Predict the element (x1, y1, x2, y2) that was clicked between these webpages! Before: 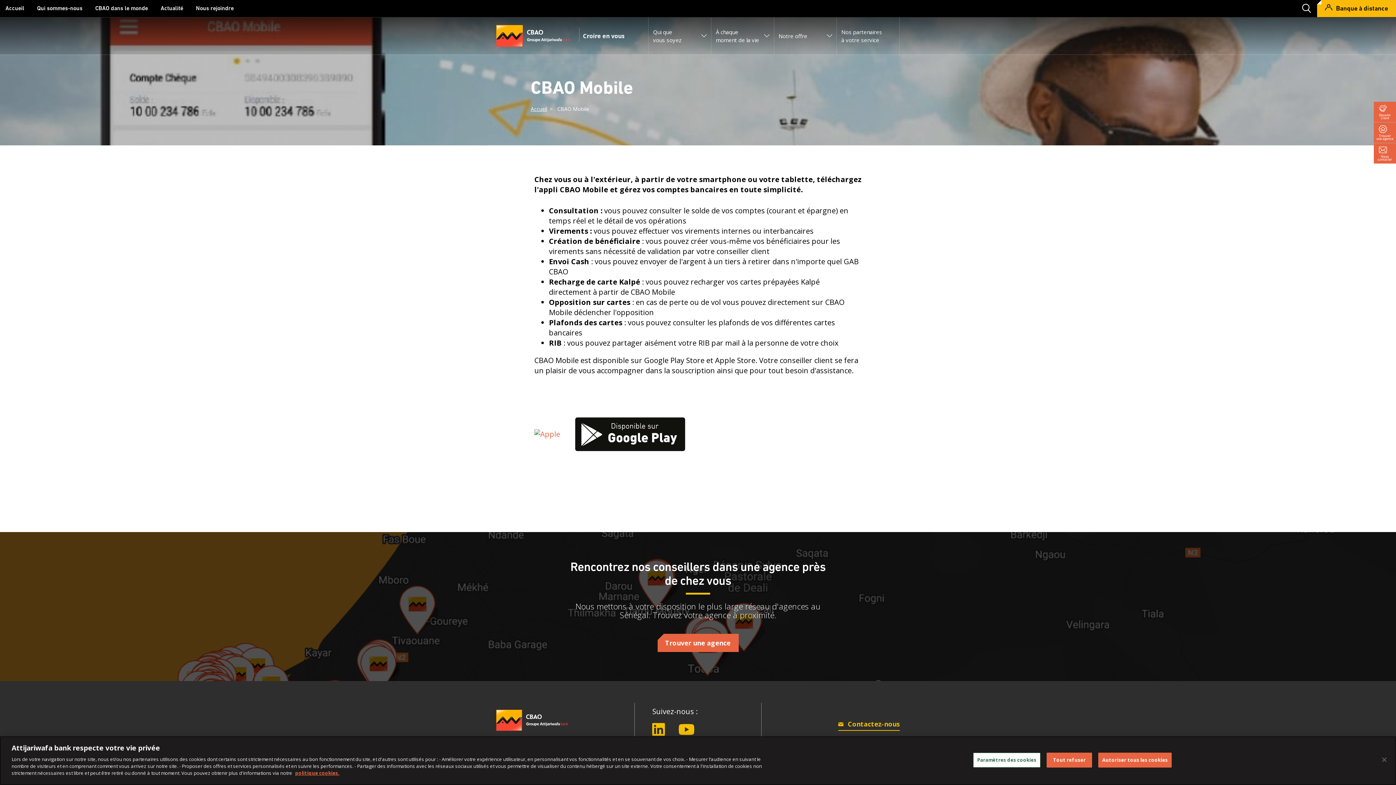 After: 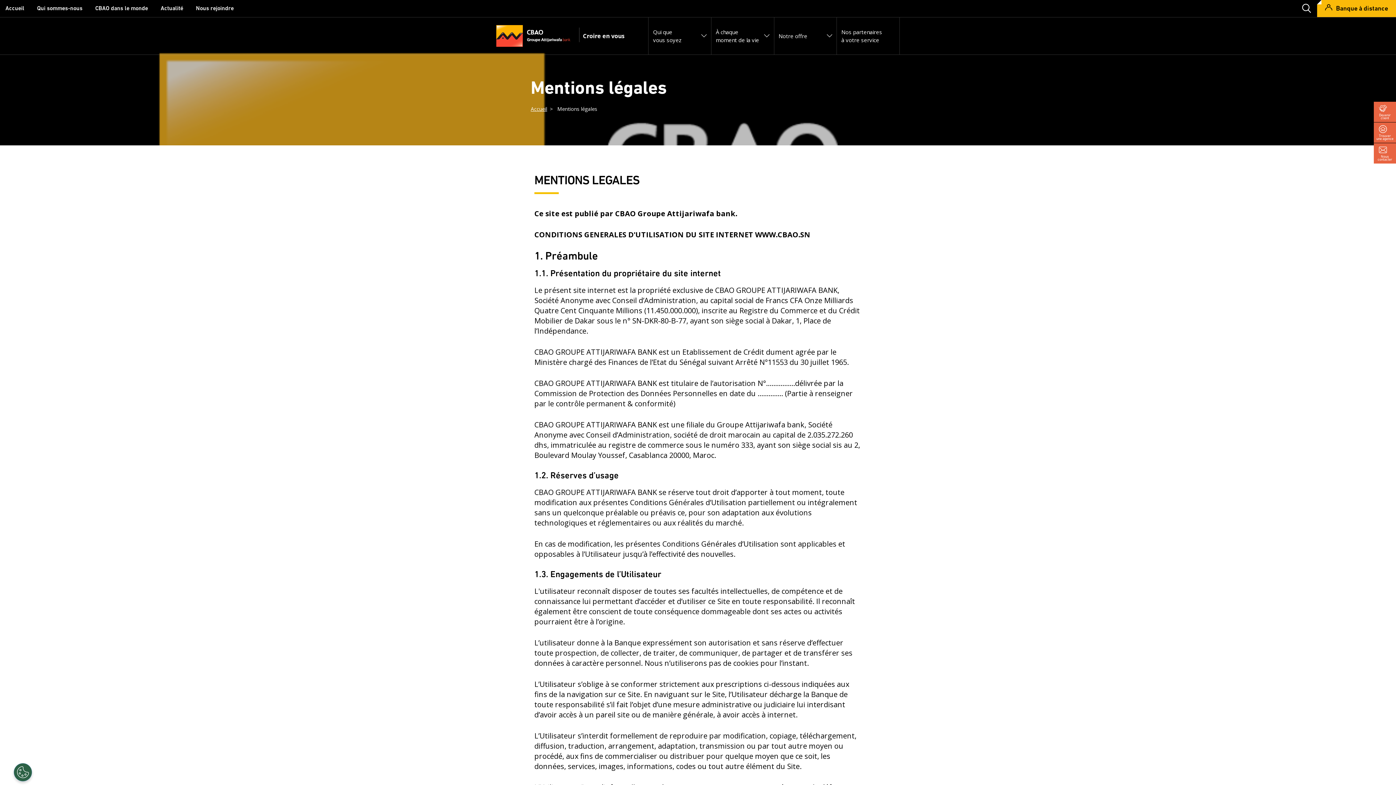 Action: label: Pour en savoir plus sur la protection de votre vie privée bbox: (295, 770, 339, 776)